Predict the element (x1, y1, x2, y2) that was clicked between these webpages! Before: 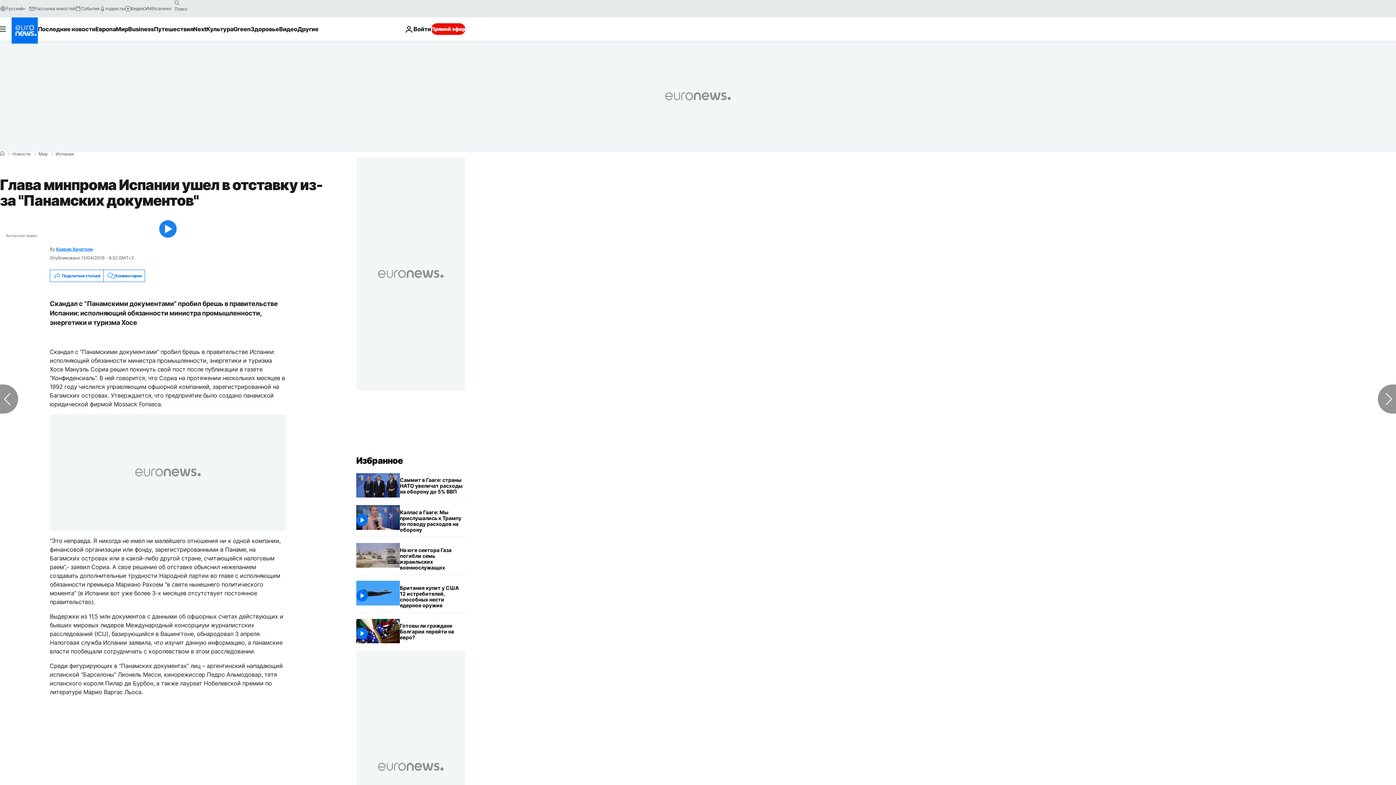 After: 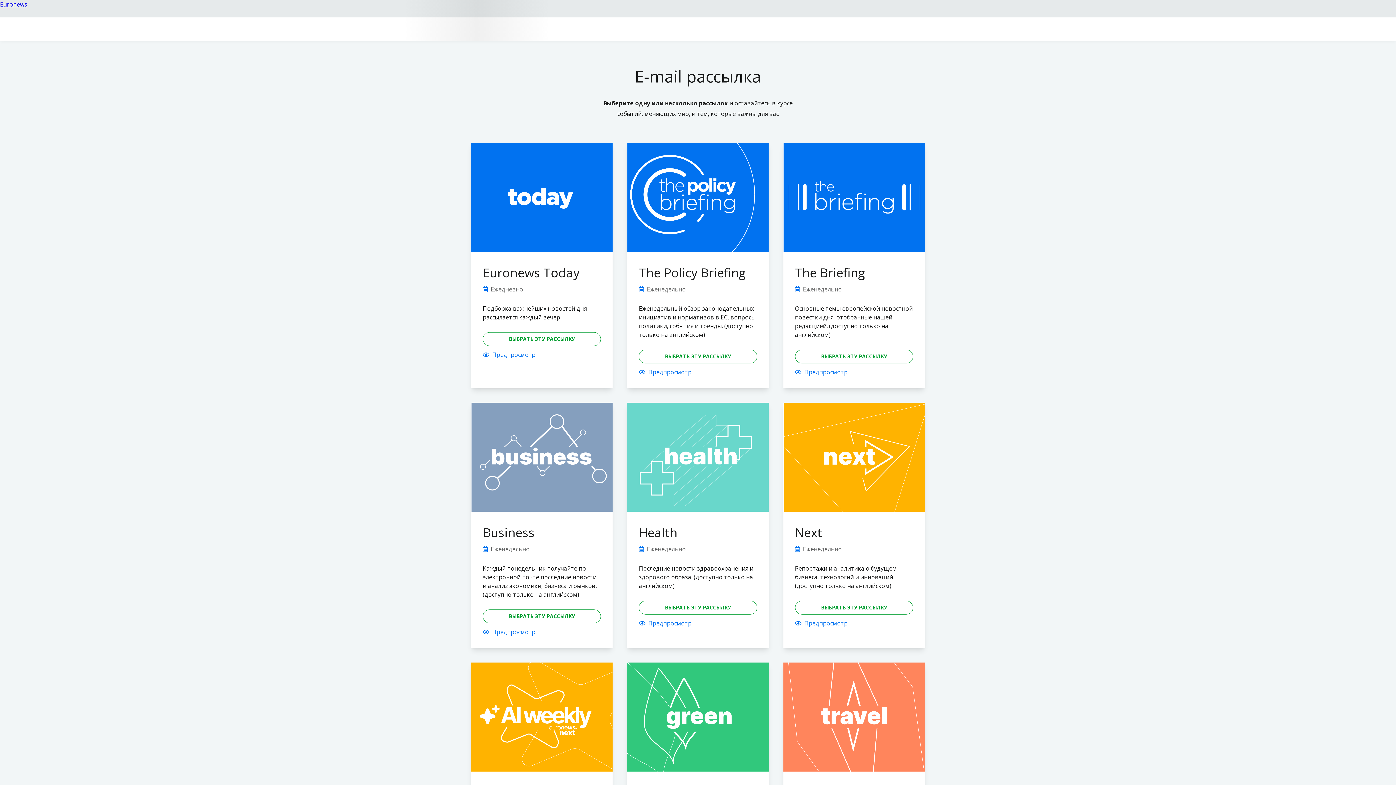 Action: bbox: (28, 5, 75, 11) label: Рассылка новостей